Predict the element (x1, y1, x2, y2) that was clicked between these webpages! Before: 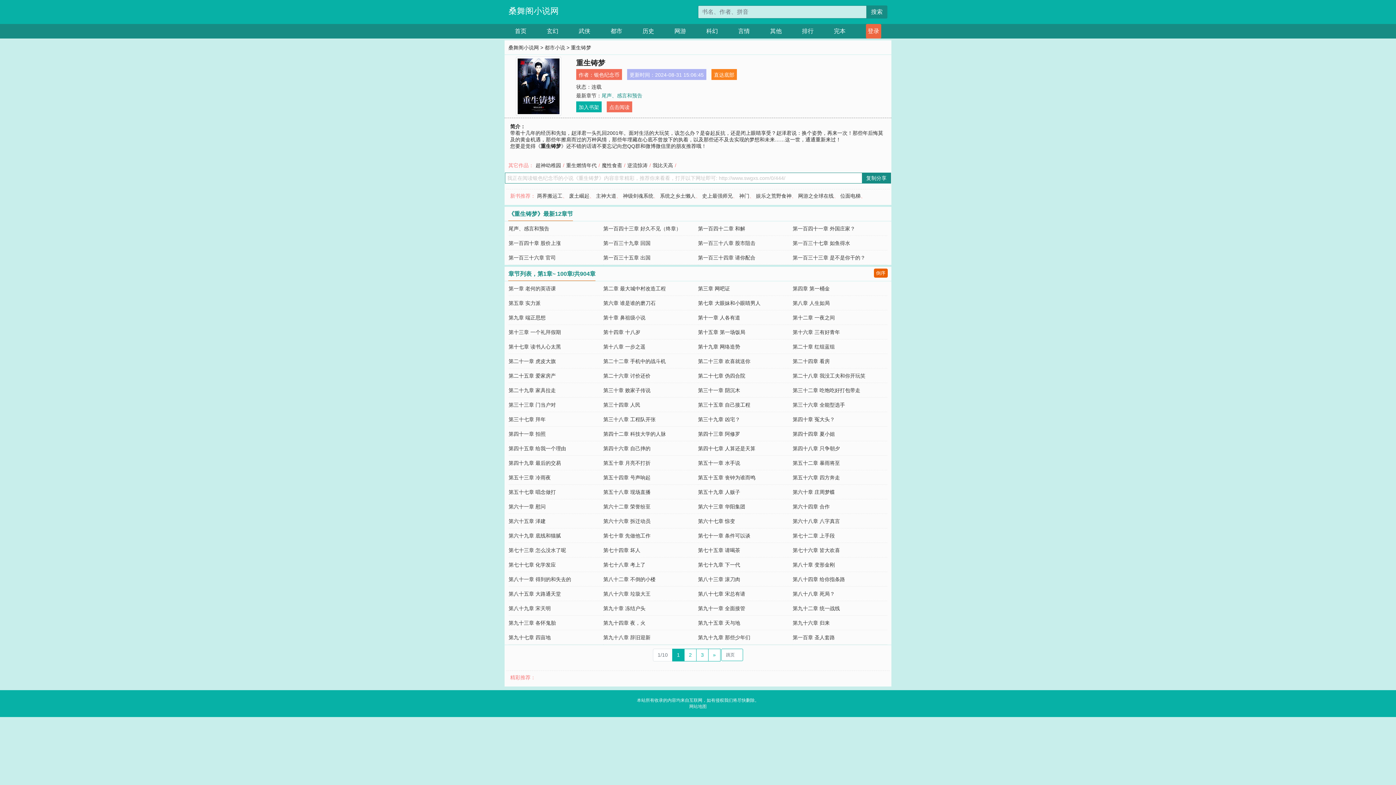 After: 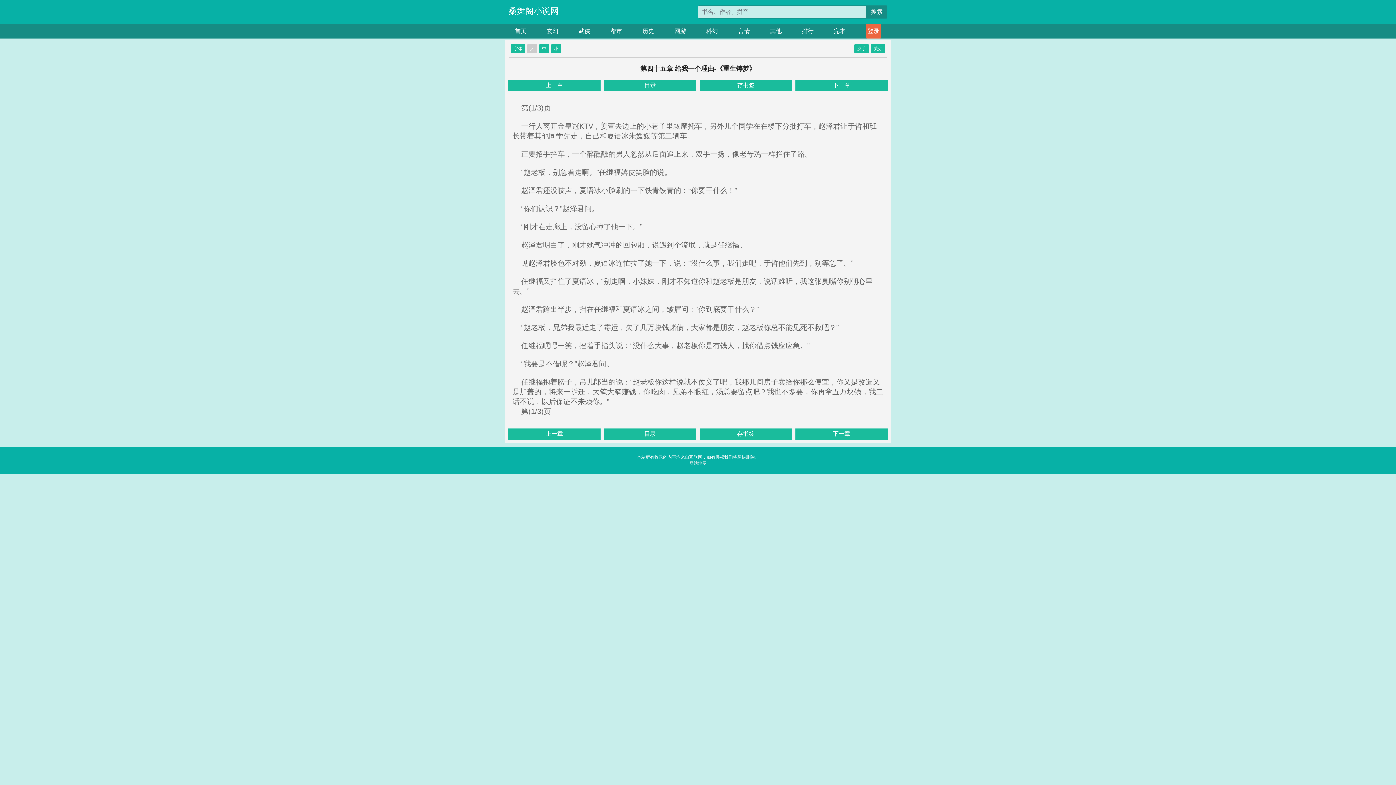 Action: label: 第四十五章 给我一个理由 bbox: (508, 445, 566, 451)